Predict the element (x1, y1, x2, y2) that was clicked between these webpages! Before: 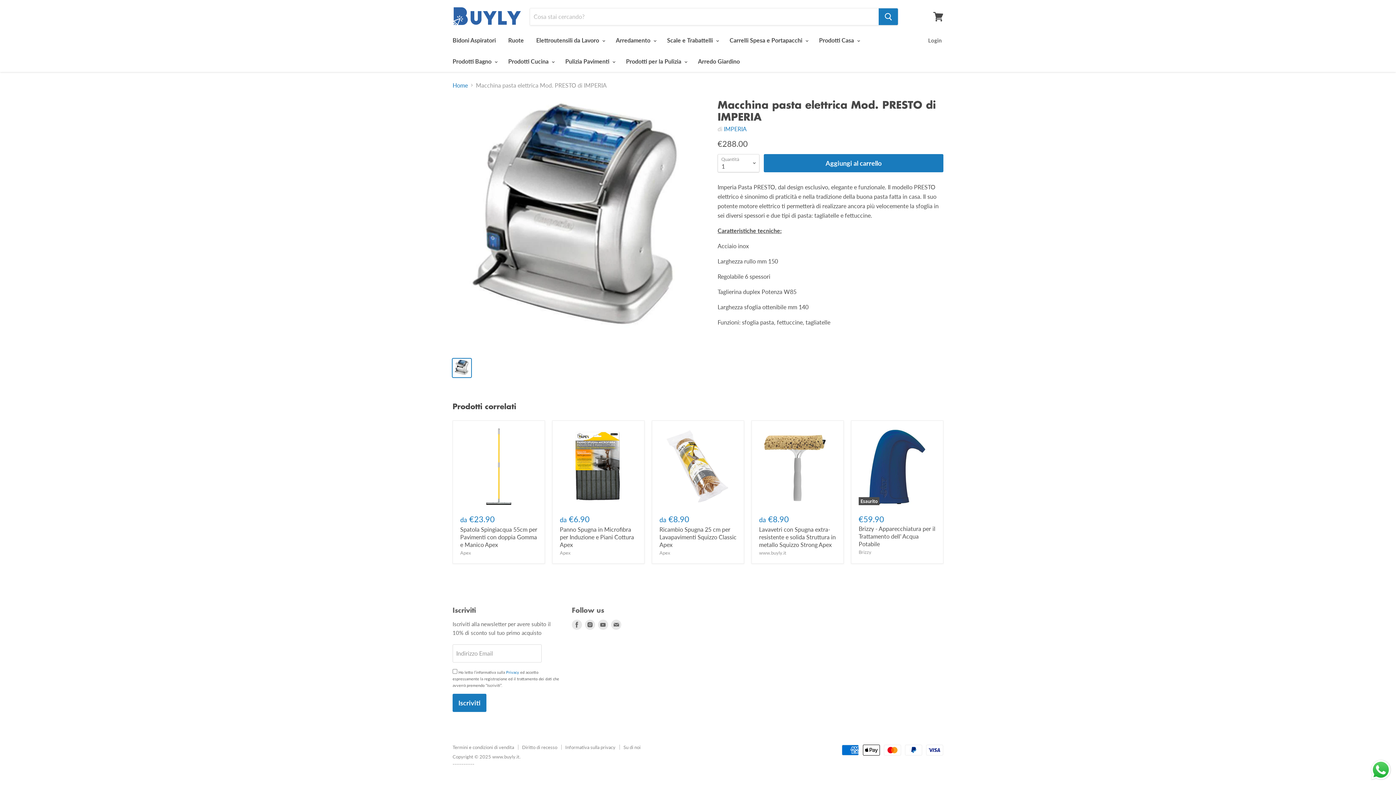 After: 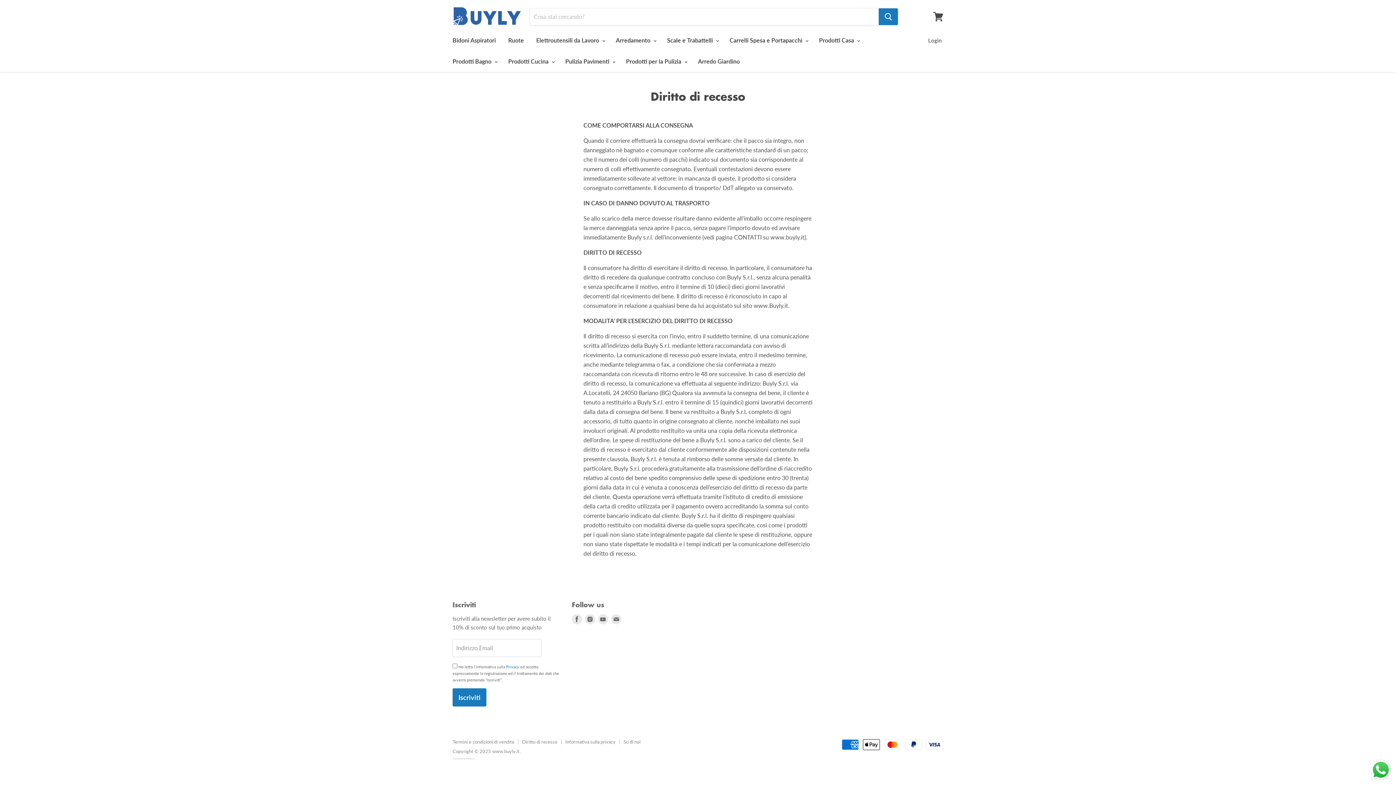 Action: label: Diritto di recesso bbox: (522, 744, 557, 750)